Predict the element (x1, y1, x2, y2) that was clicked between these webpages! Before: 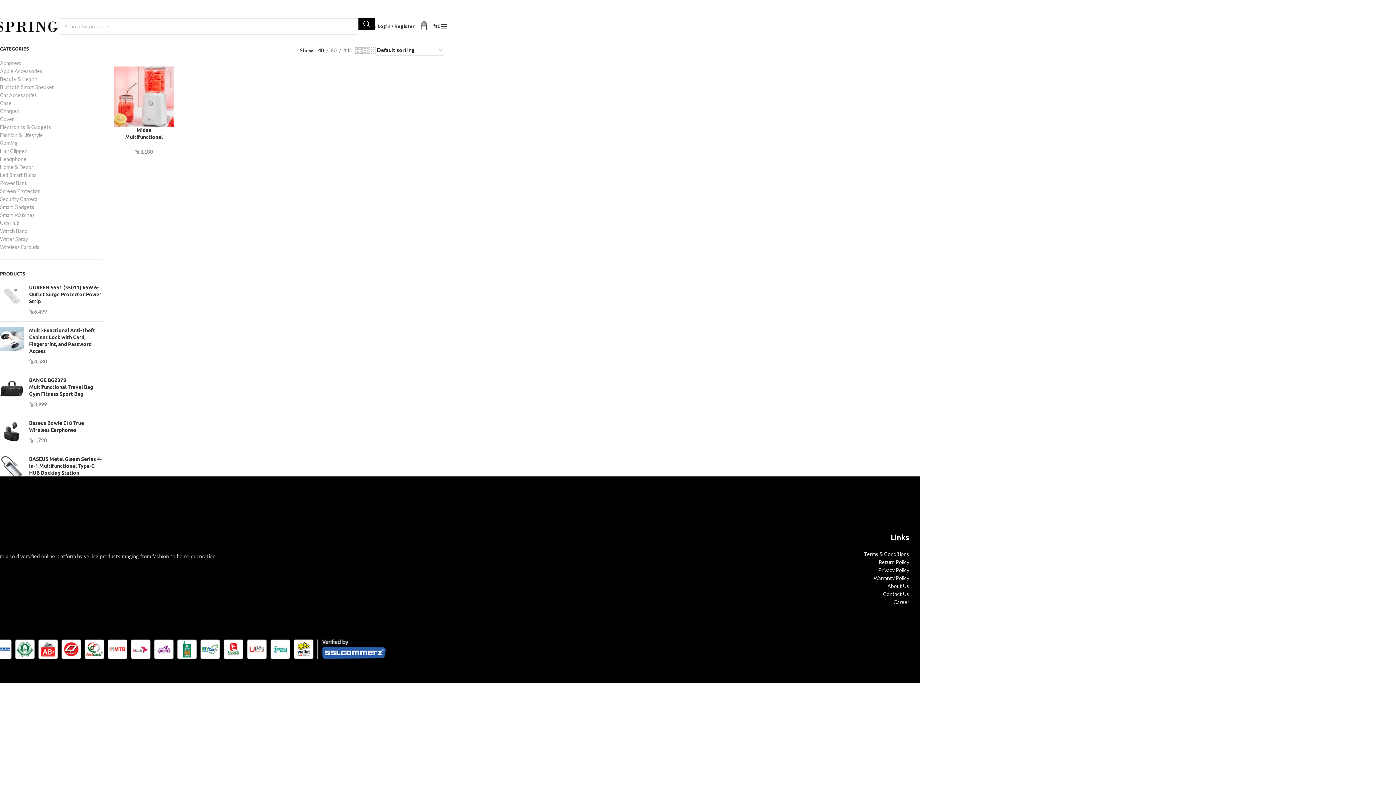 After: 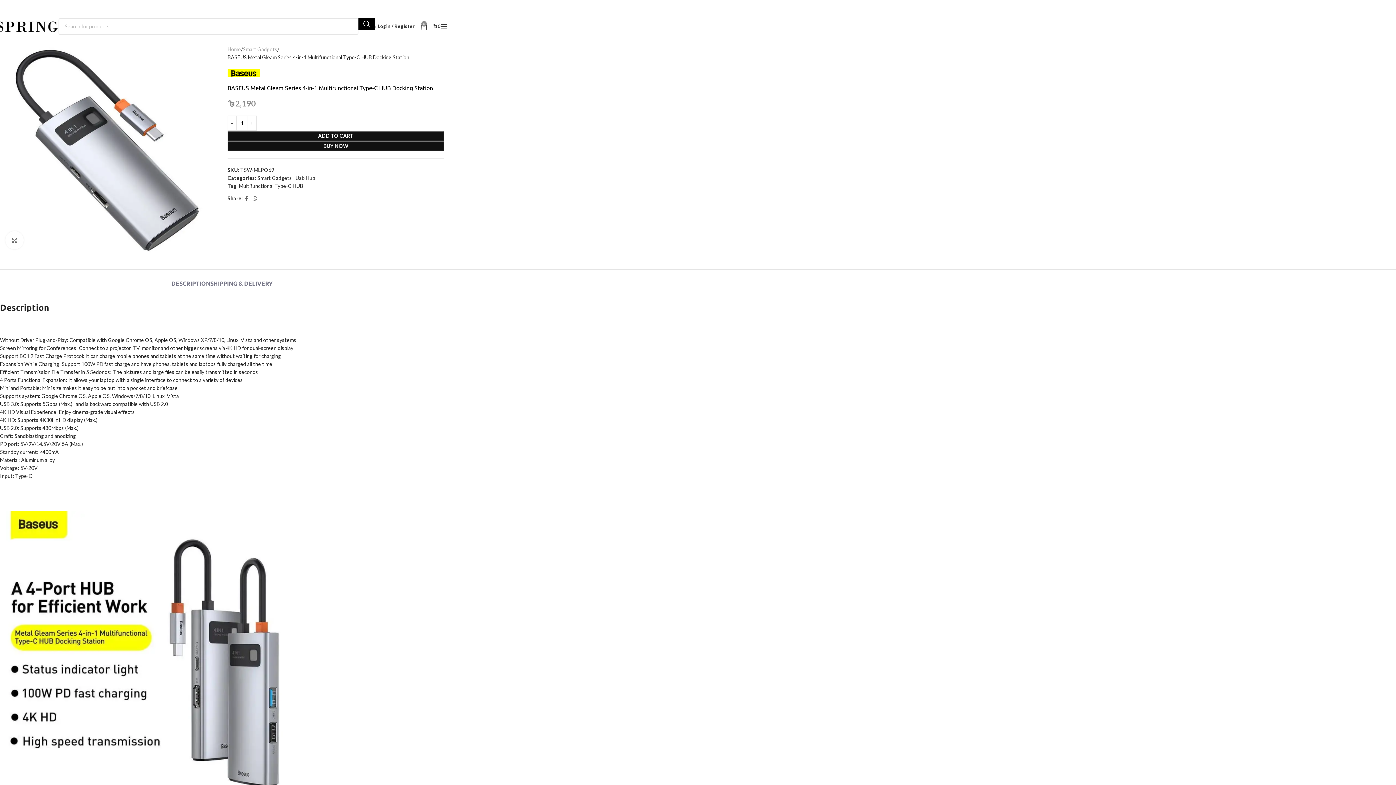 Action: bbox: (0, 456, 23, 487)